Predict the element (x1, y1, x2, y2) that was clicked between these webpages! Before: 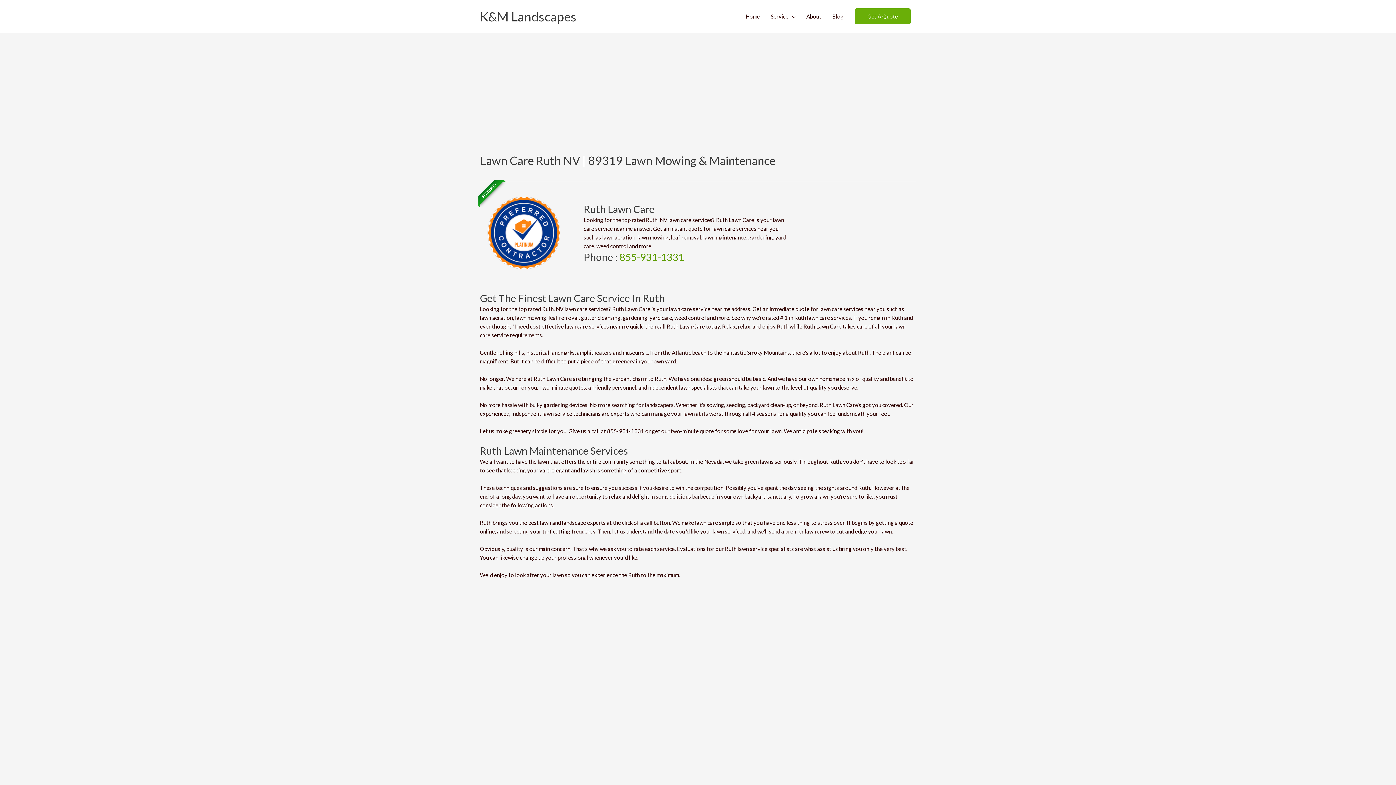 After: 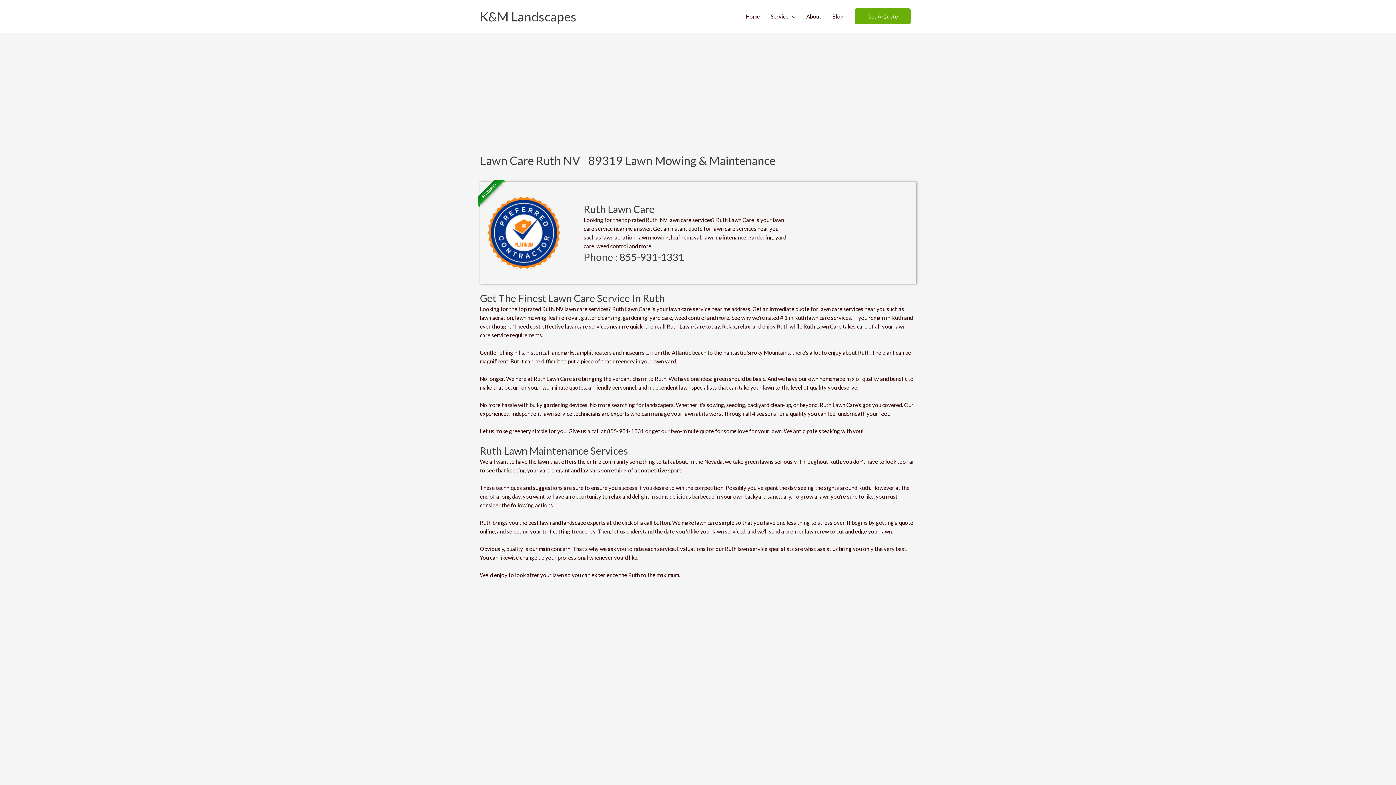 Action: label: 855-931-1331 bbox: (619, 250, 684, 263)